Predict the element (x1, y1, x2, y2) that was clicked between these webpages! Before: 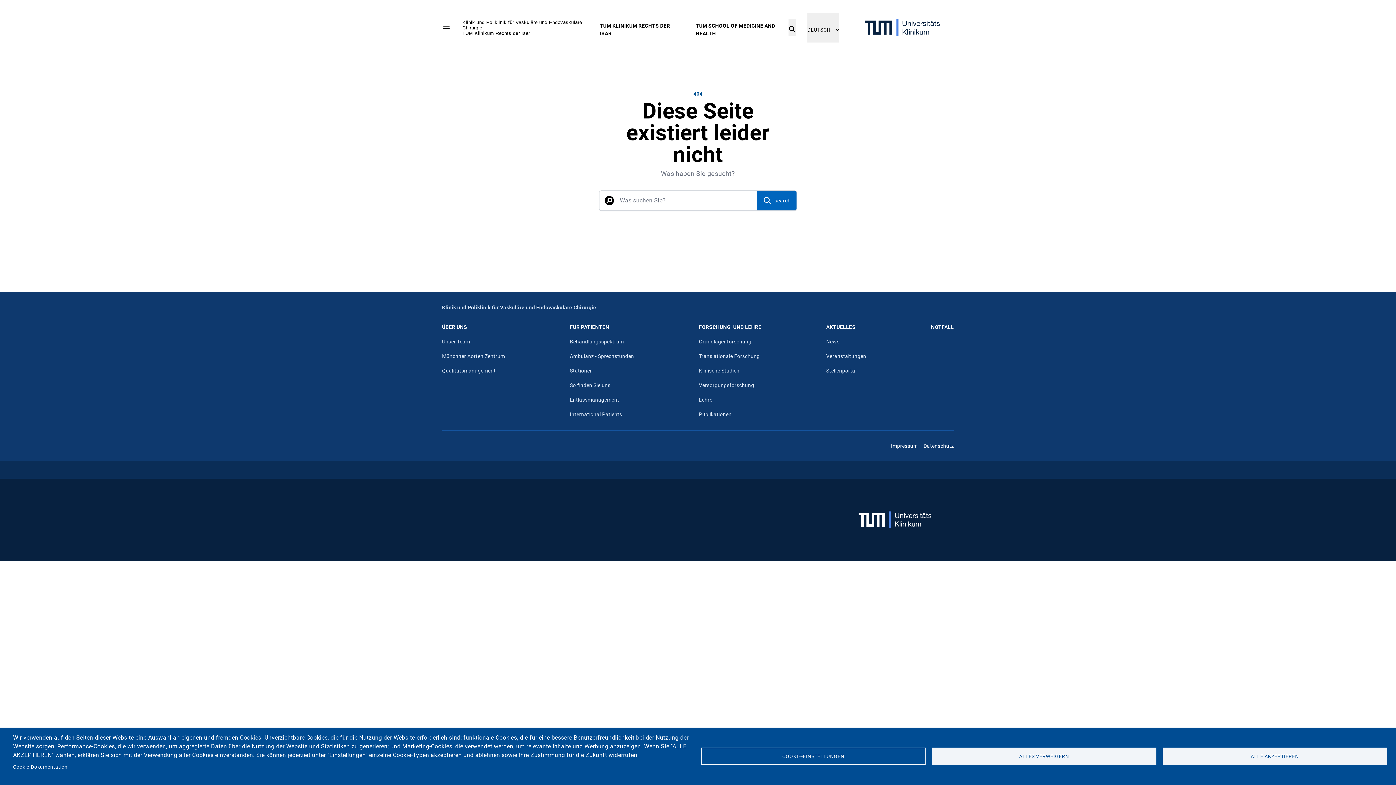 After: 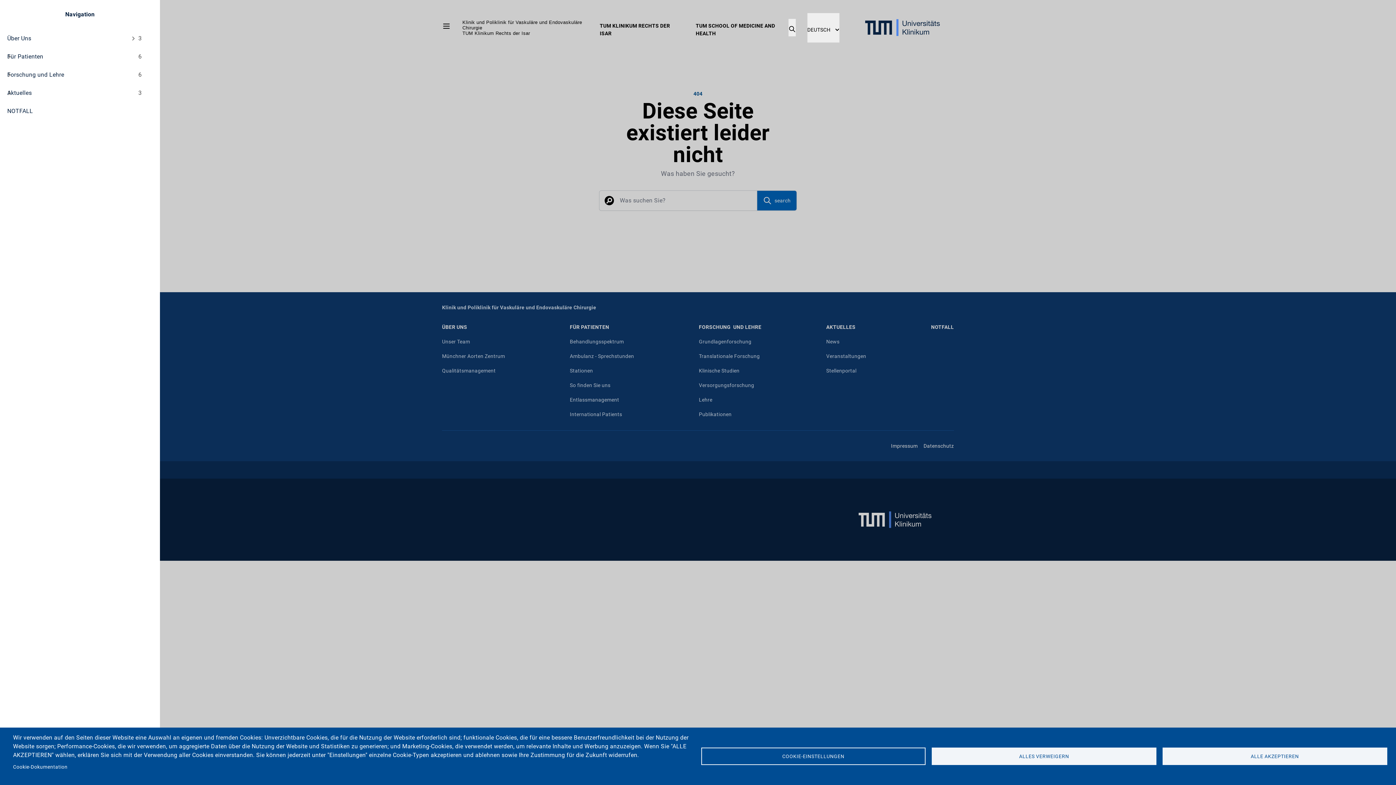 Action: label: Open main menu bbox: (442, 21, 450, 30)